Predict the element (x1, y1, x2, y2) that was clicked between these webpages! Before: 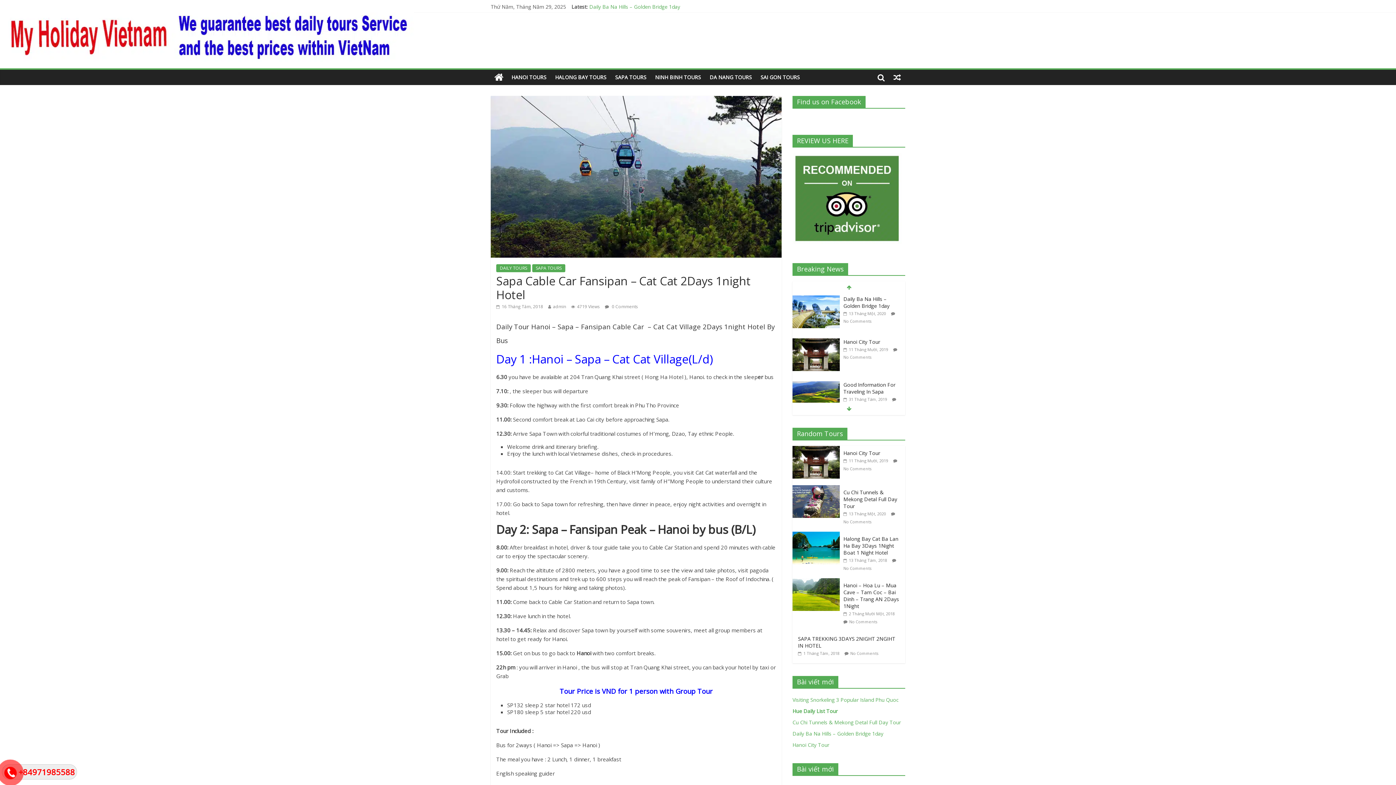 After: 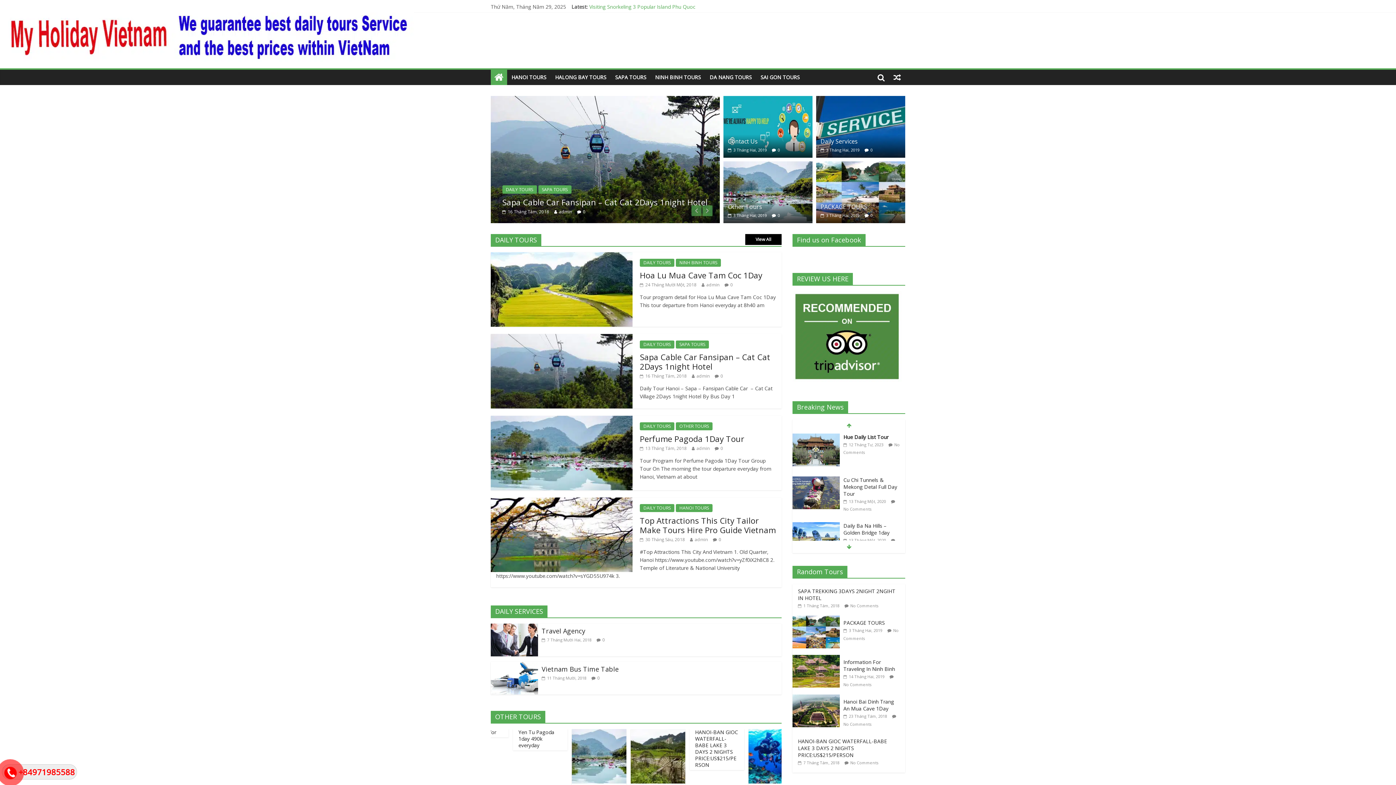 Action: bbox: (490, 69, 507, 85)